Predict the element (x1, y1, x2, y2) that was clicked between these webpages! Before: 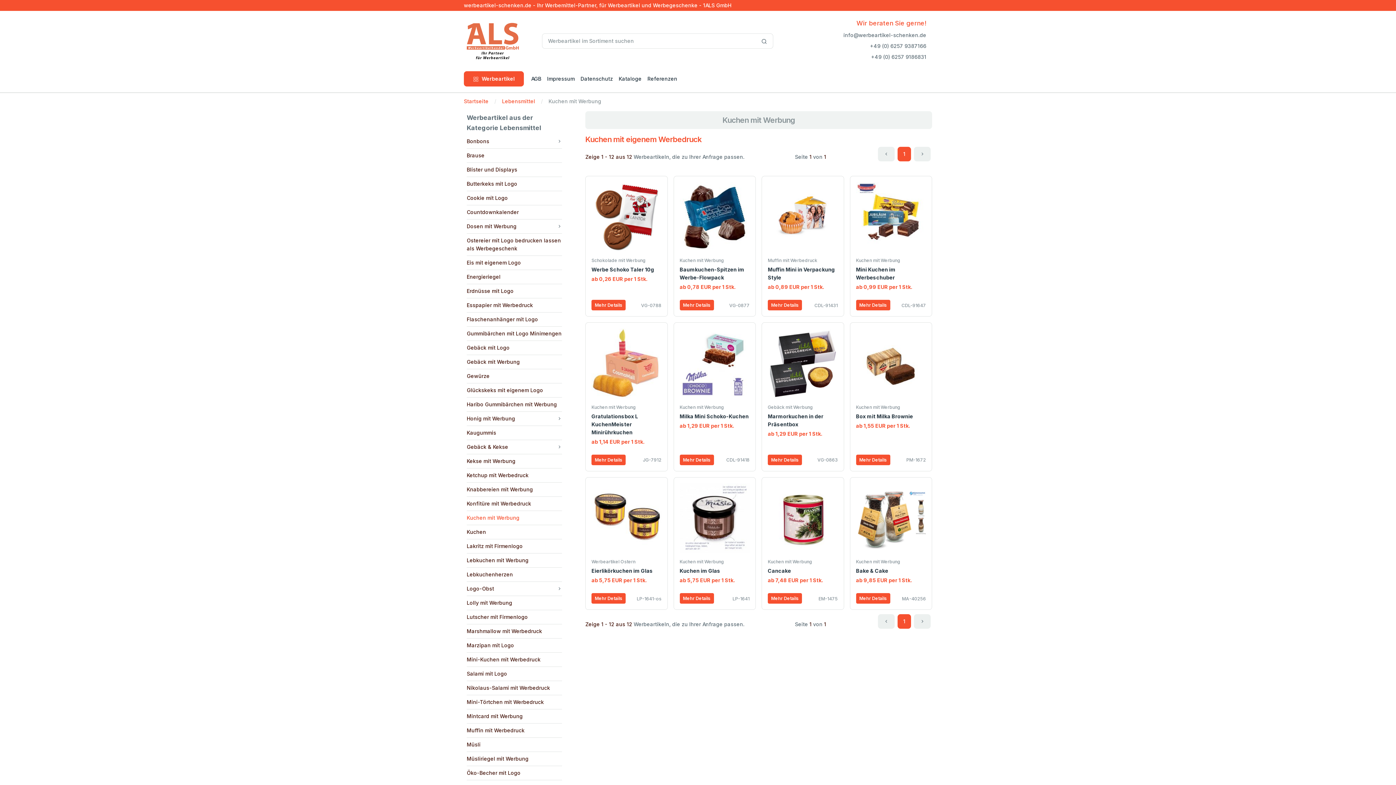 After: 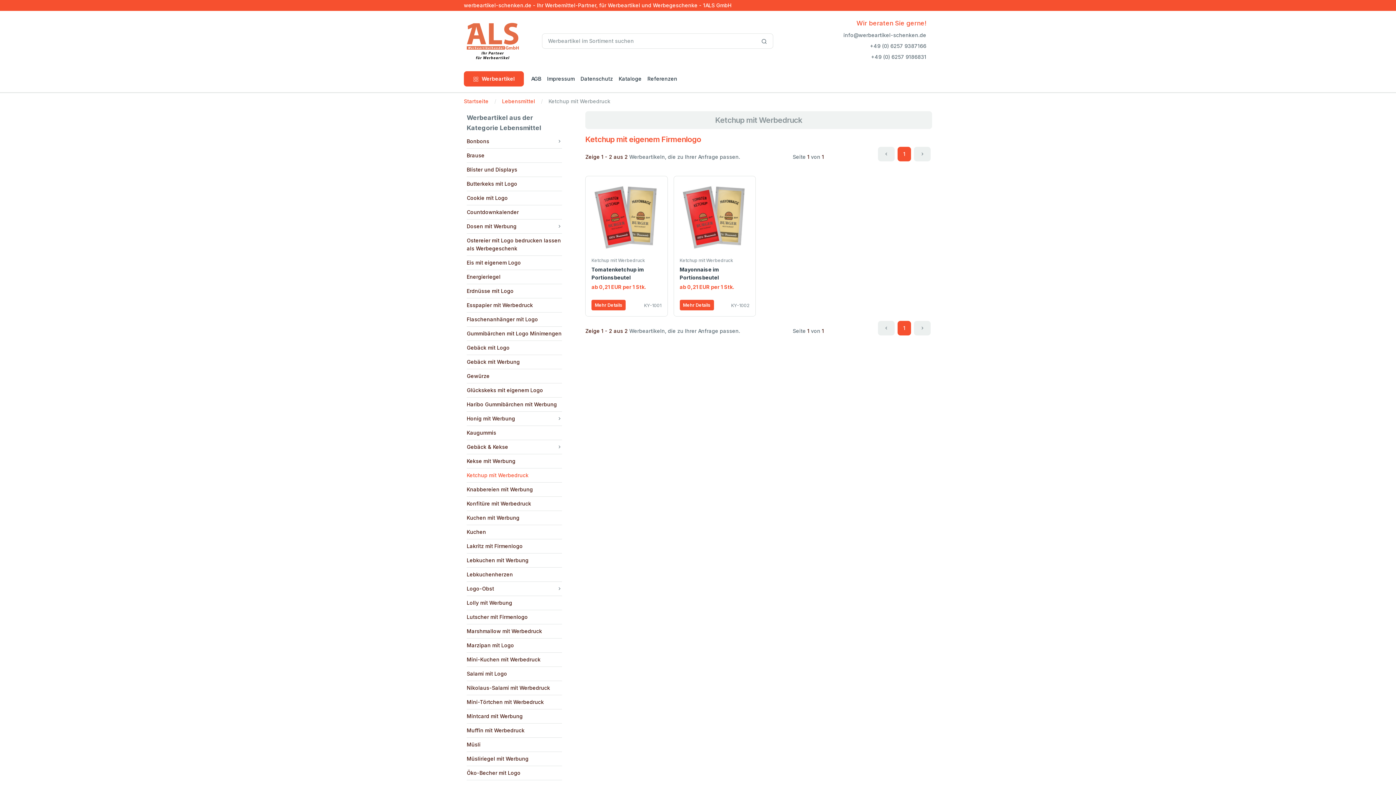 Action: label: Ketchup mit Werbedruck bbox: (466, 468, 528, 482)